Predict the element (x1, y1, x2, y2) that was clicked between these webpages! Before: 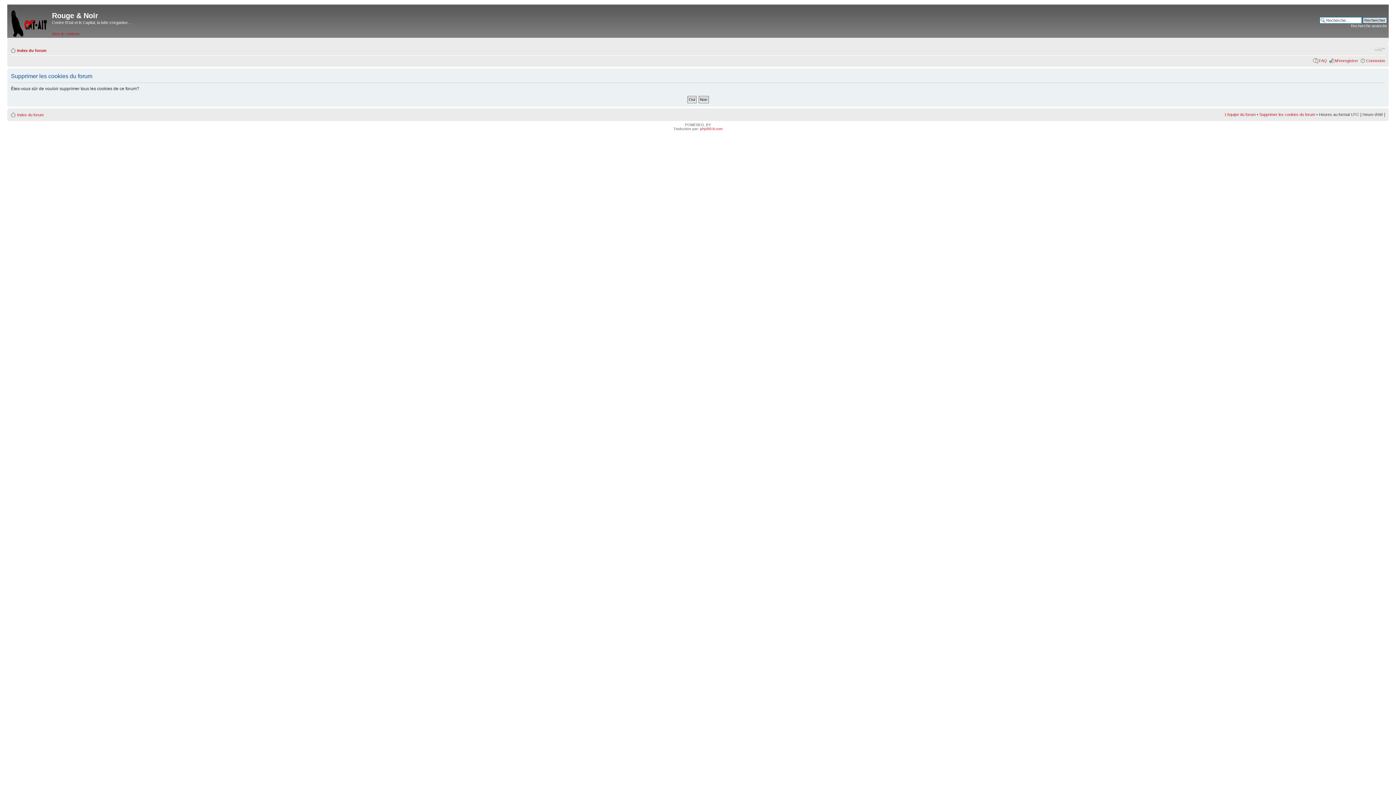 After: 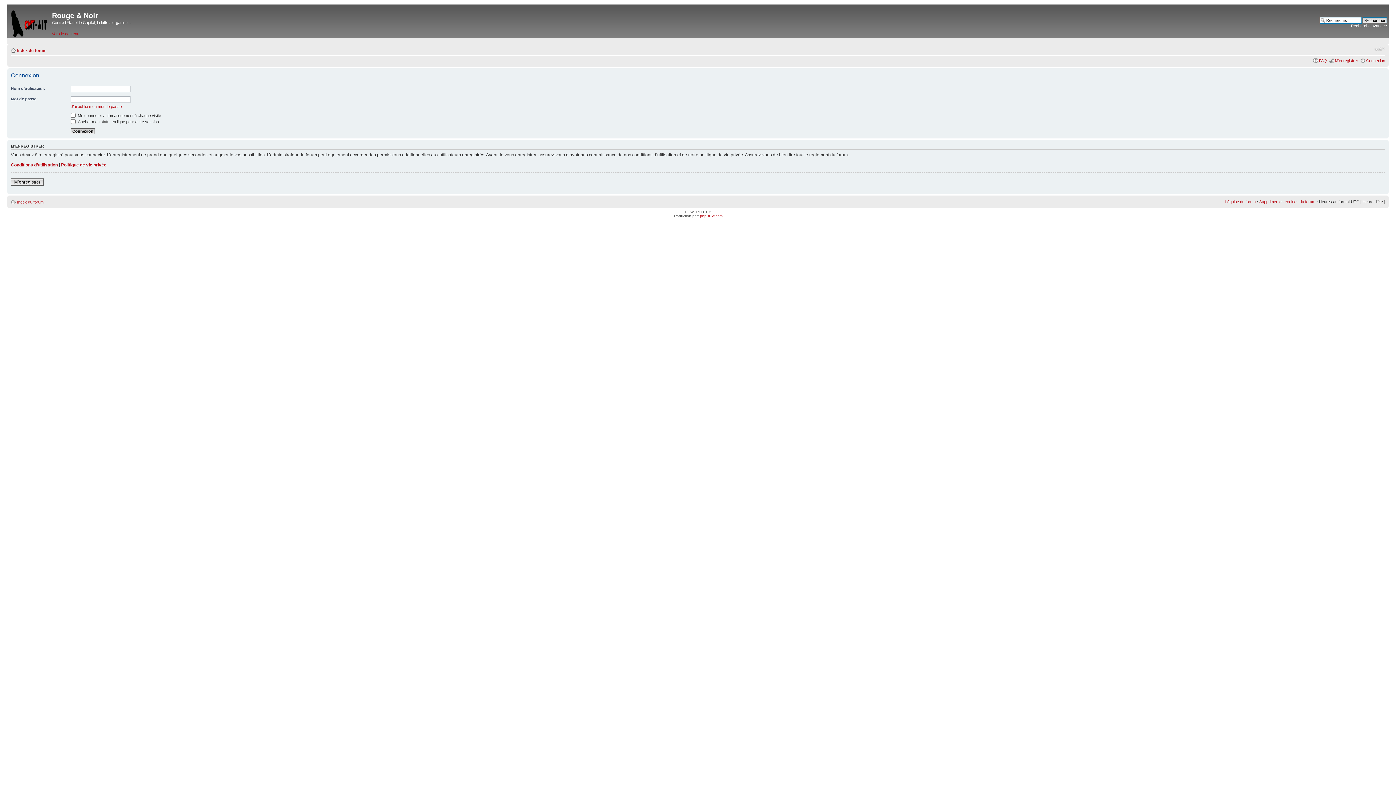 Action: label: Connexion bbox: (1366, 58, 1385, 62)